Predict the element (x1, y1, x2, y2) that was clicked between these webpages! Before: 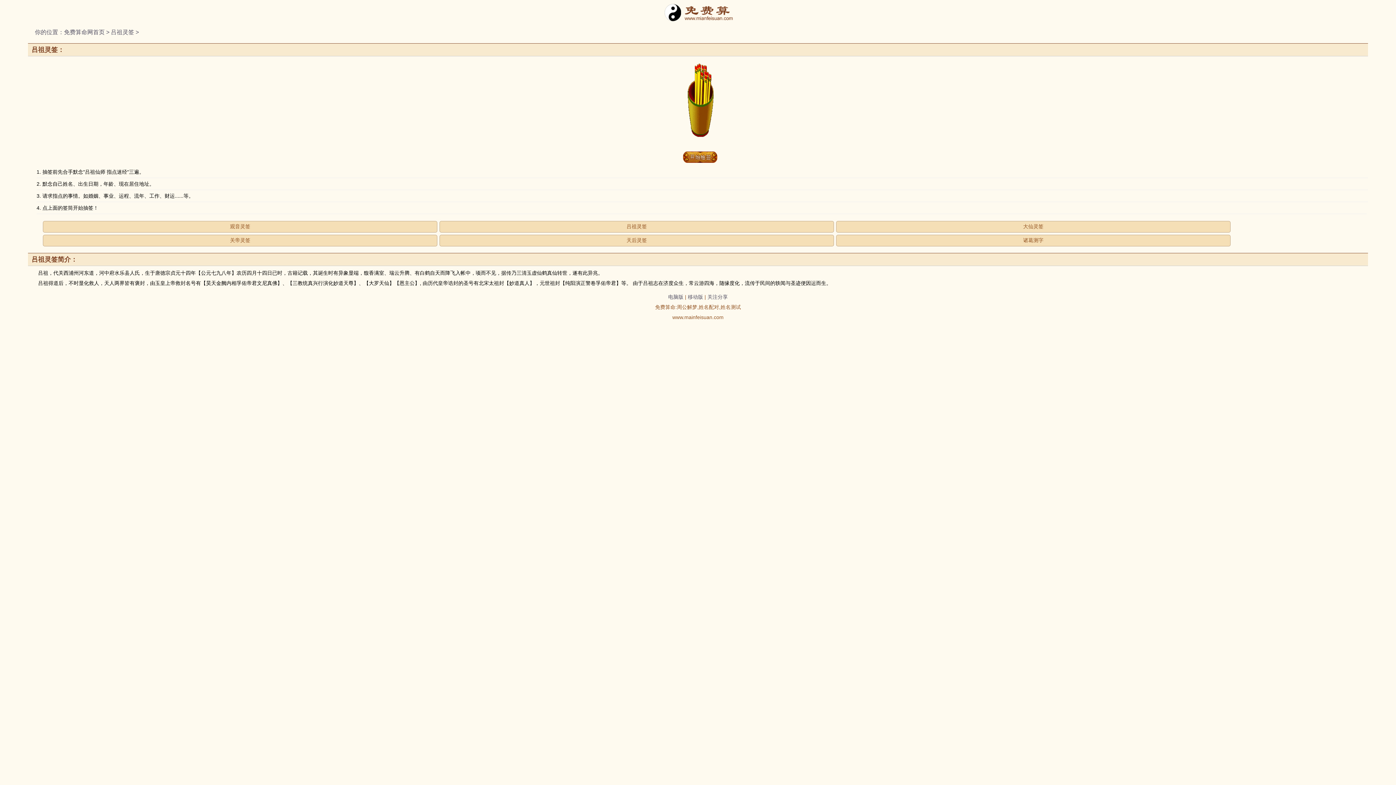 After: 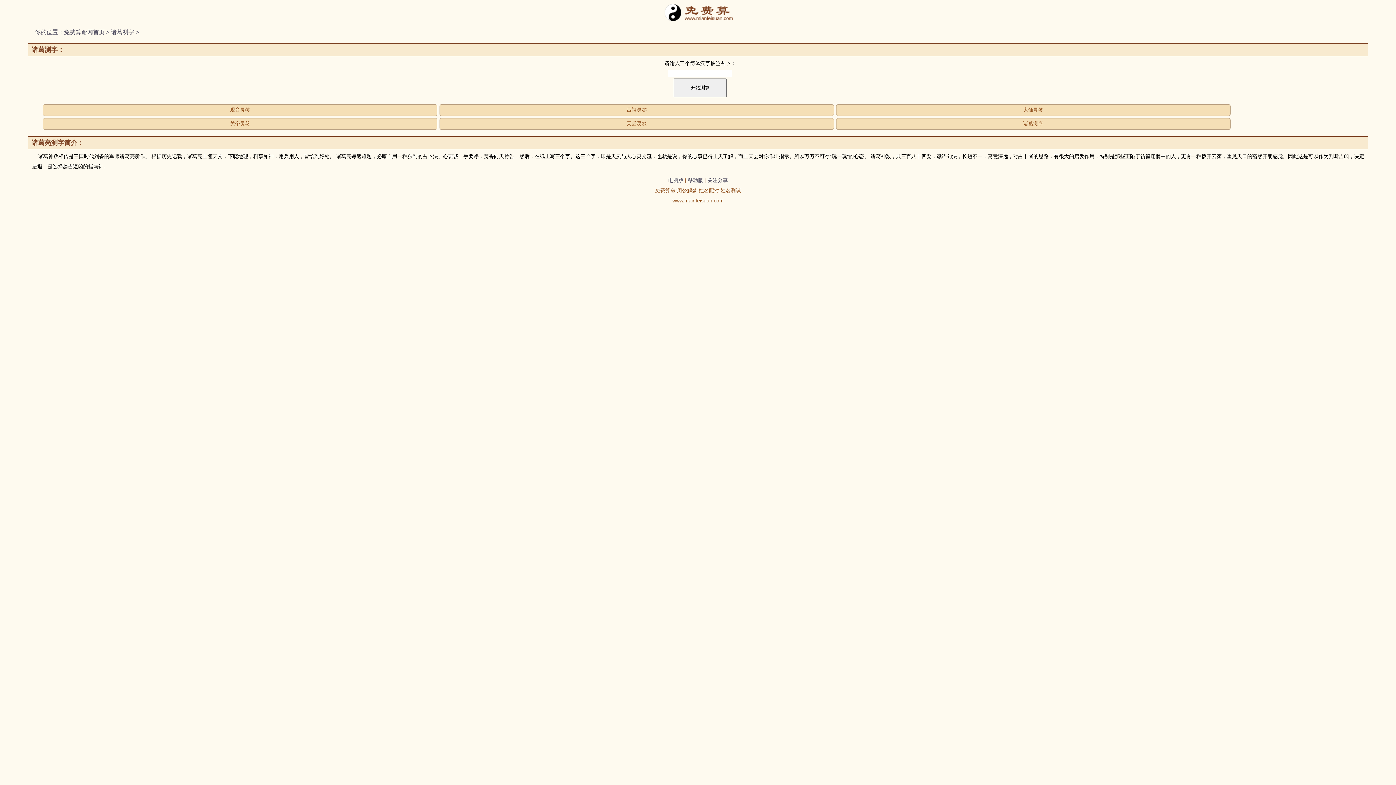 Action: bbox: (836, 237, 1230, 244) label: 诸葛测字